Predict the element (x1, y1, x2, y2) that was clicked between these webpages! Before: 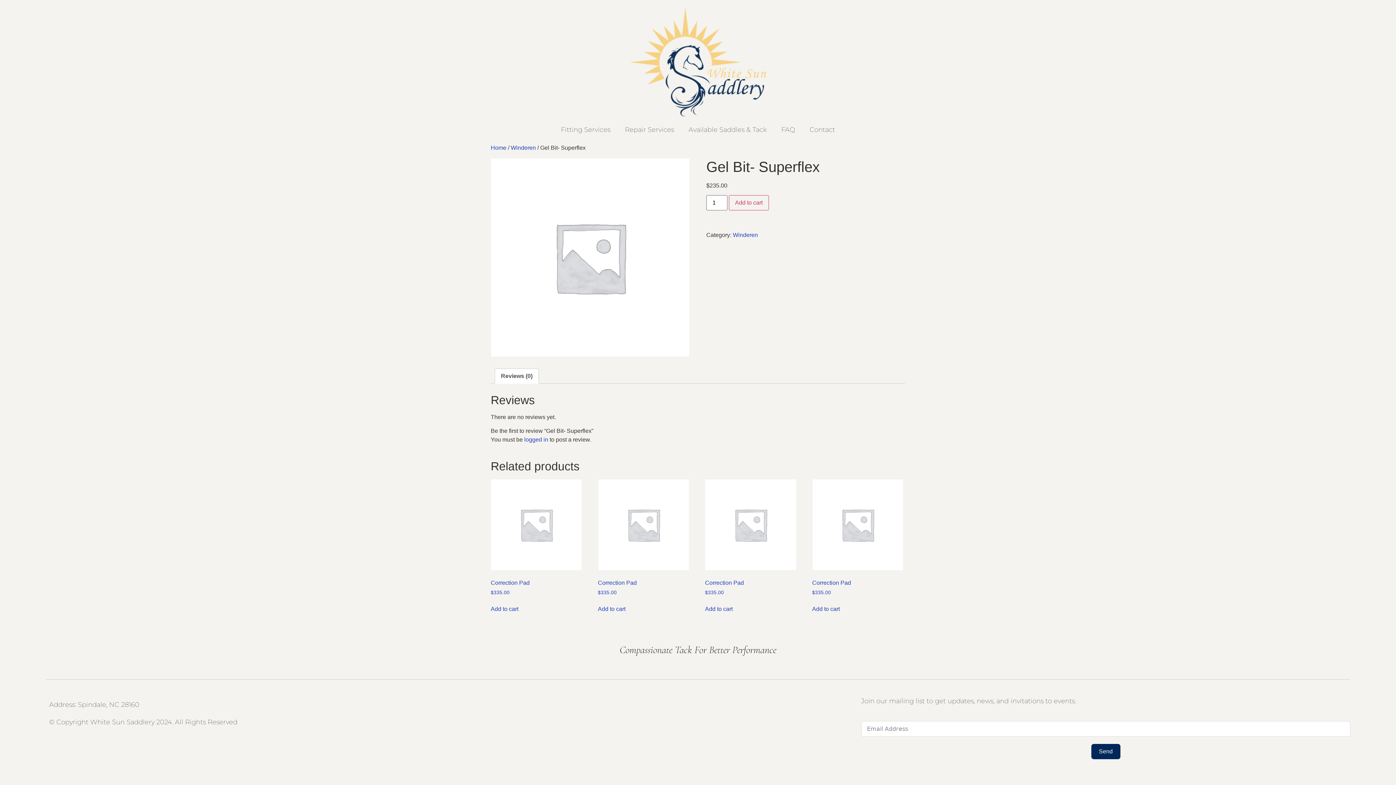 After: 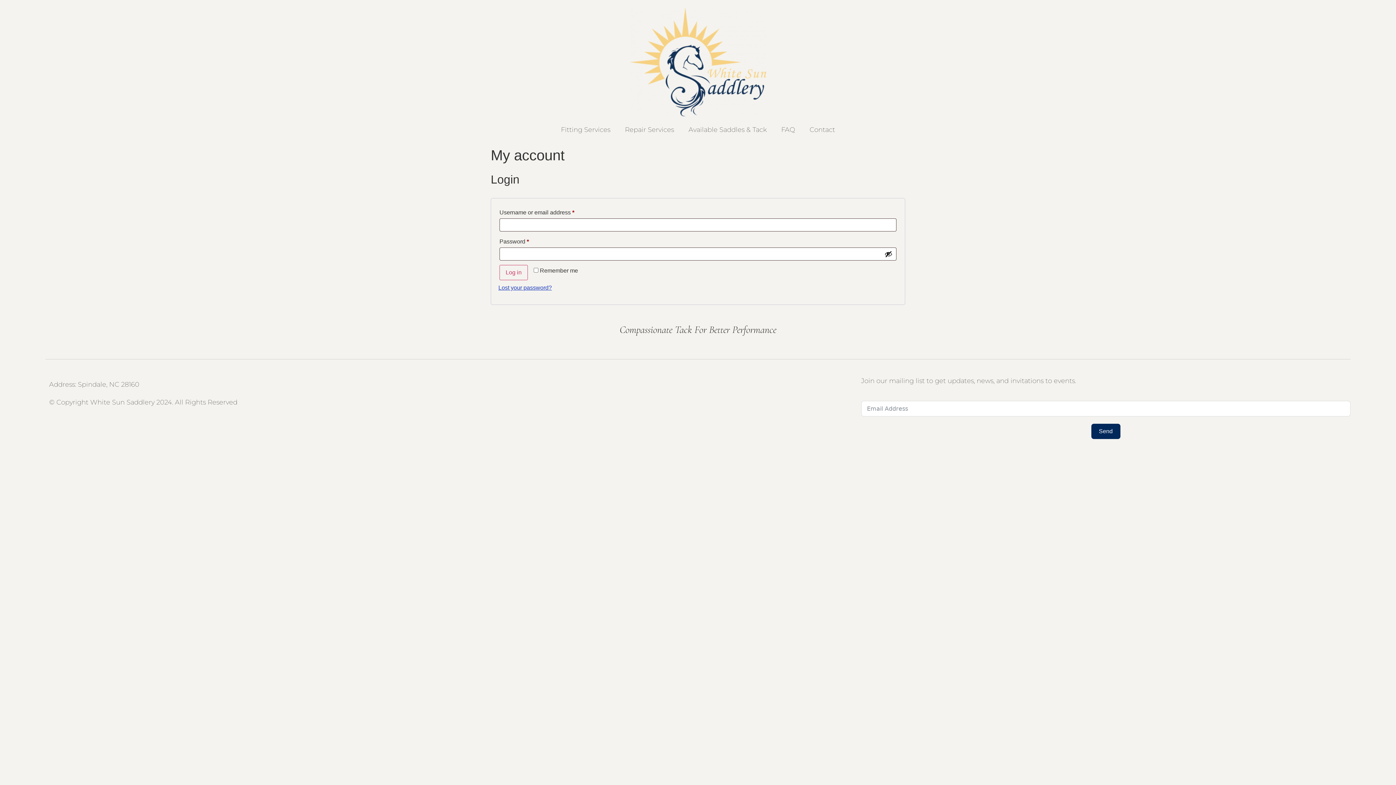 Action: bbox: (524, 436, 548, 443) label: logged in